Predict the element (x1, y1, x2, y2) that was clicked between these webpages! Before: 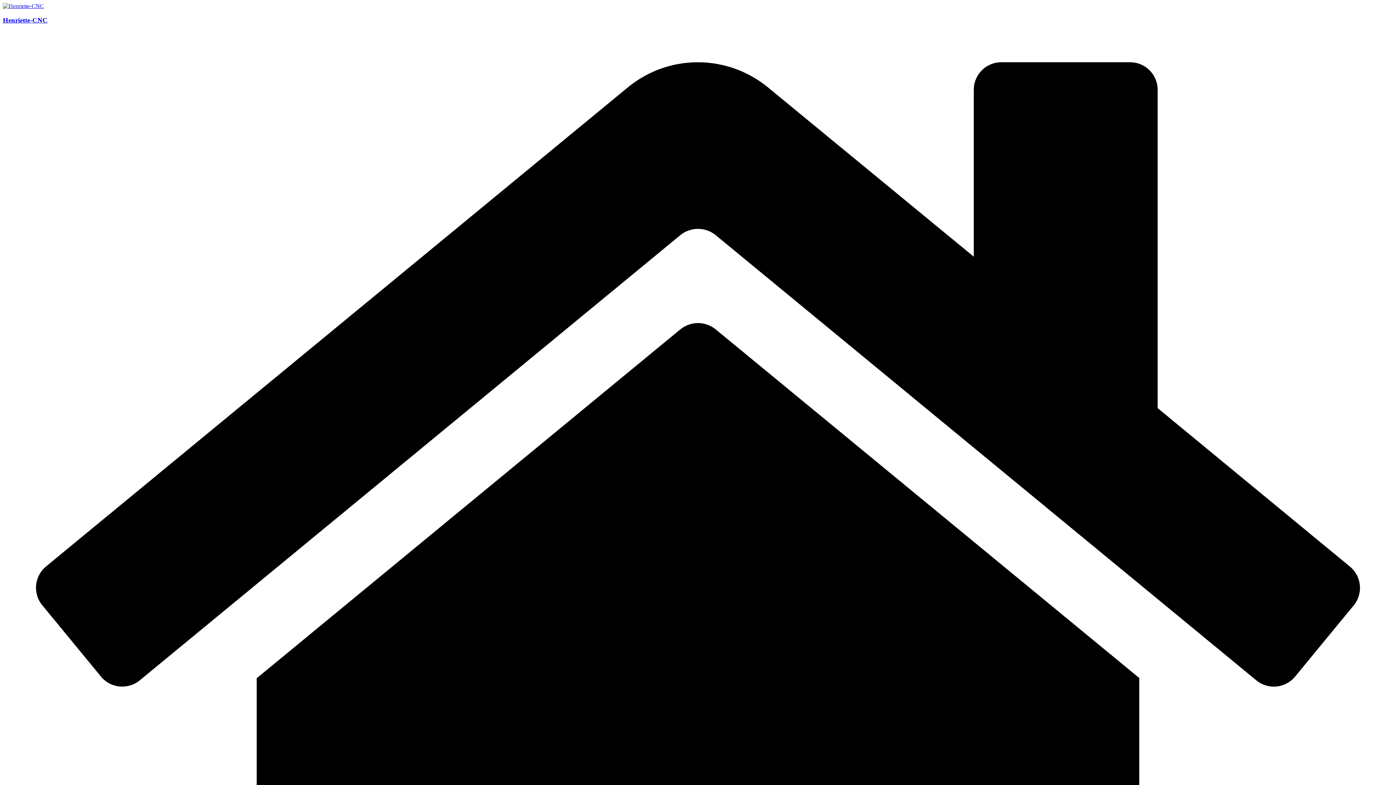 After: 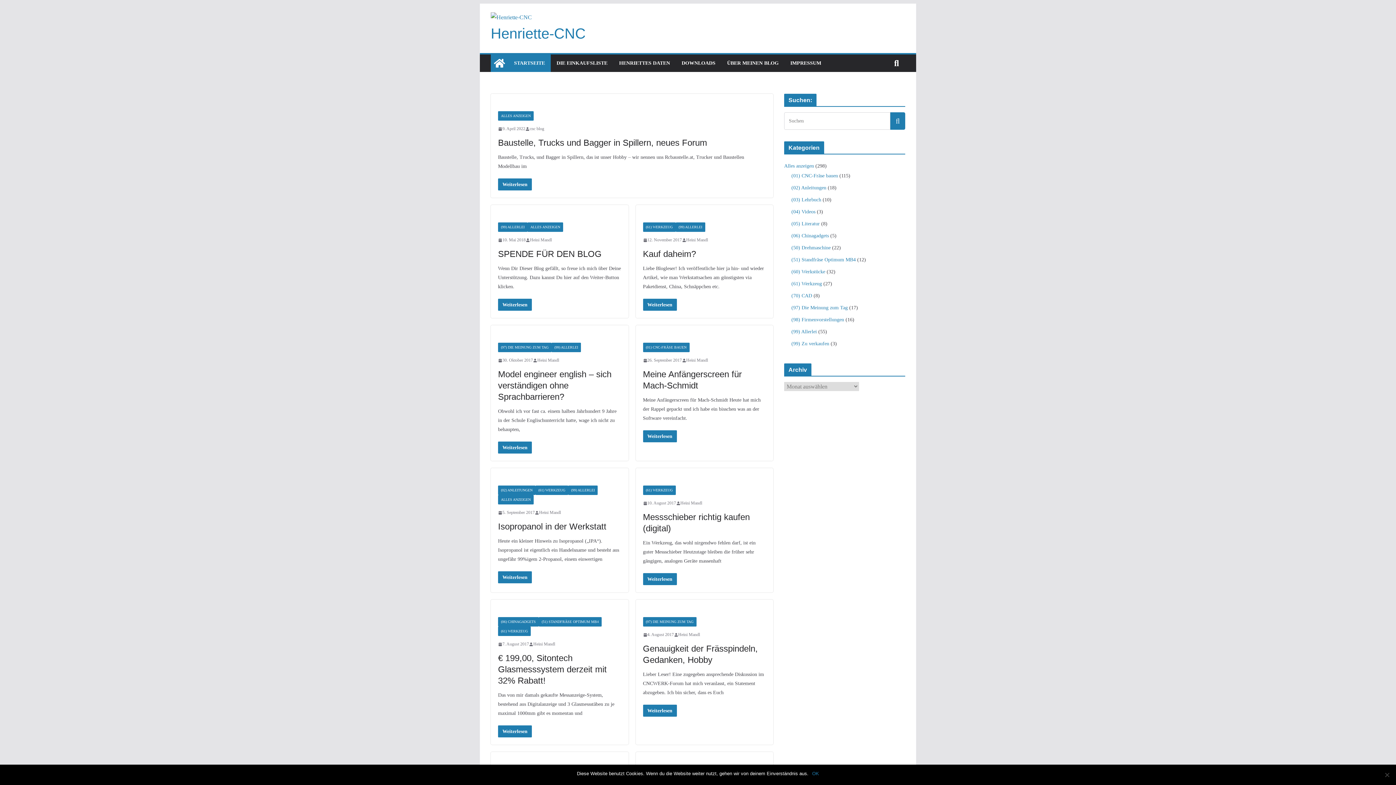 Action: bbox: (2, 2, 44, 9)